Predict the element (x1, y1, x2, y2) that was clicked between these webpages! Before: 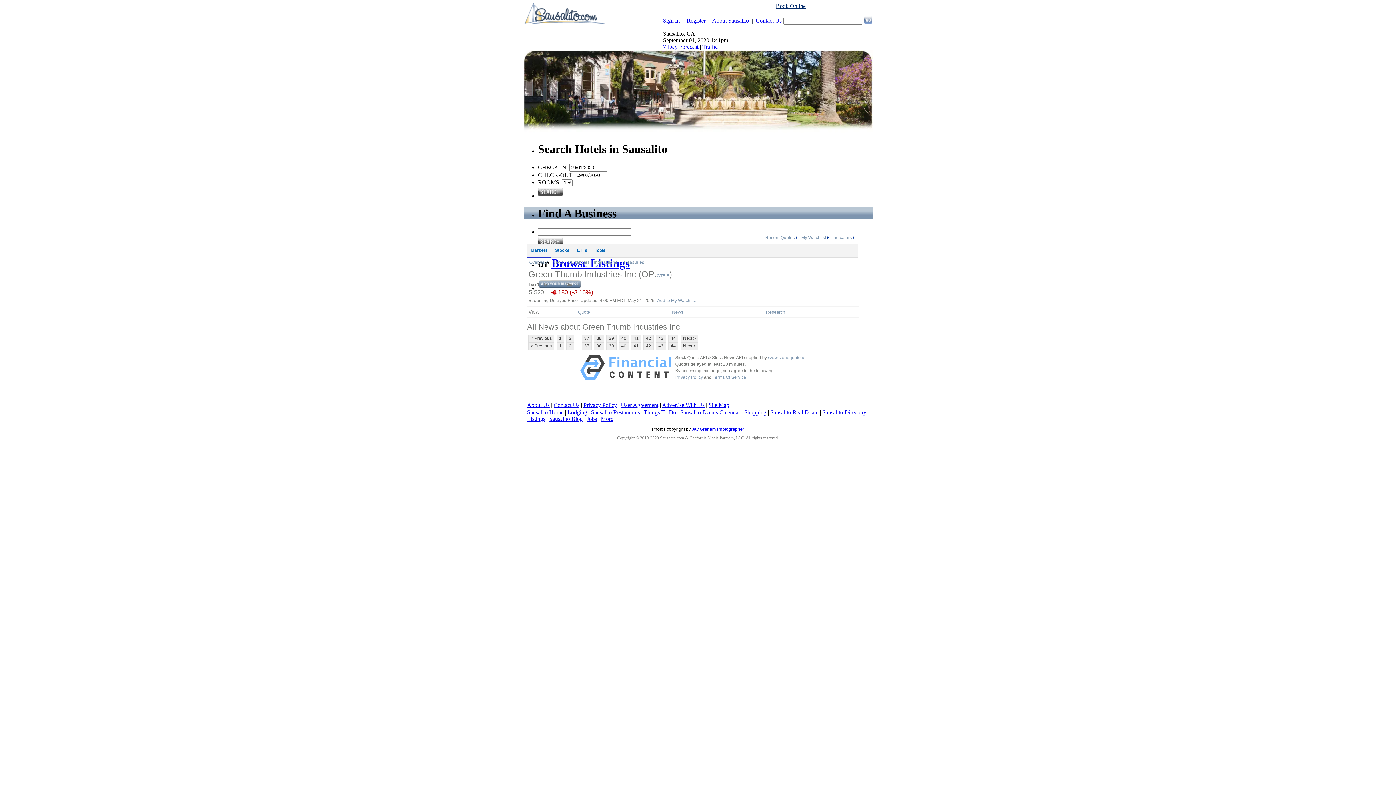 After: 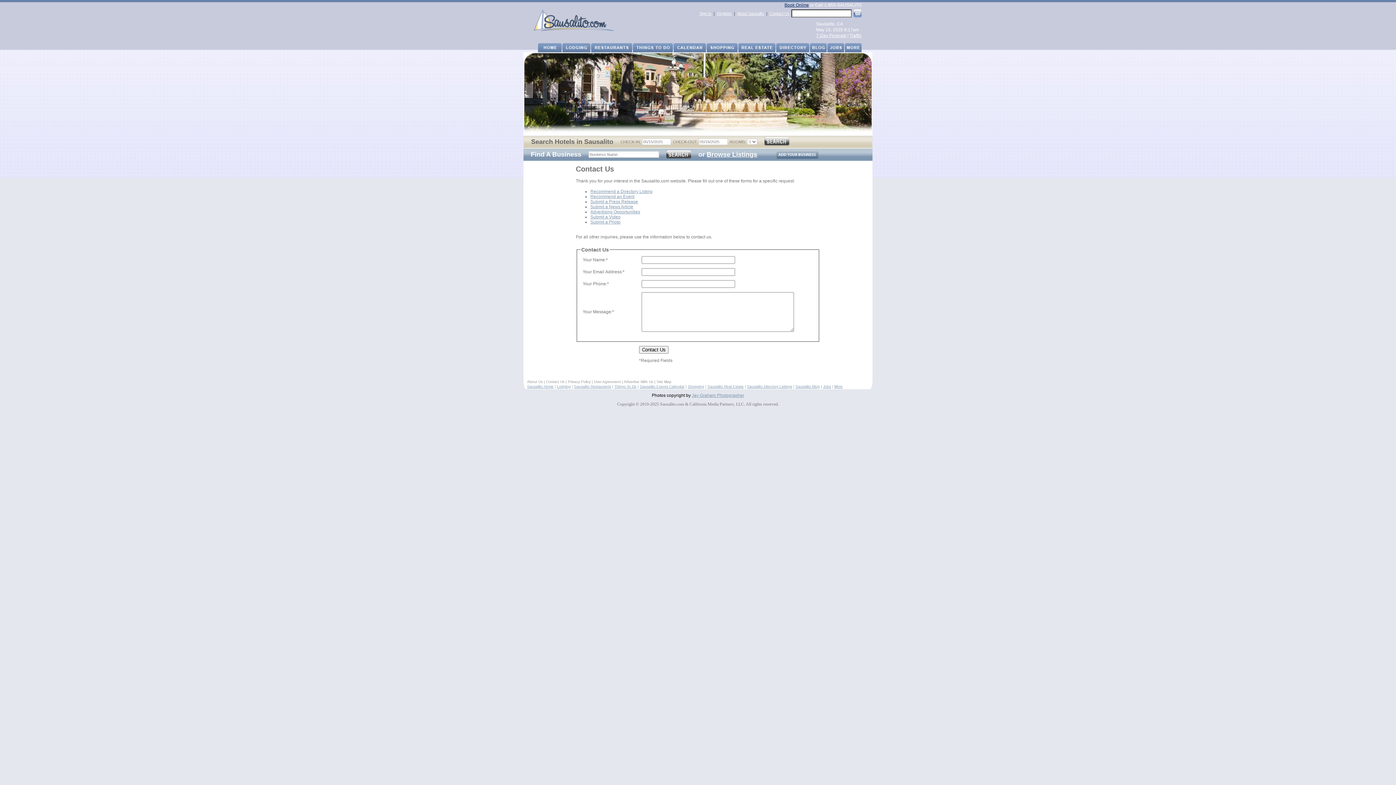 Action: label: Contact Us bbox: (553, 402, 579, 408)